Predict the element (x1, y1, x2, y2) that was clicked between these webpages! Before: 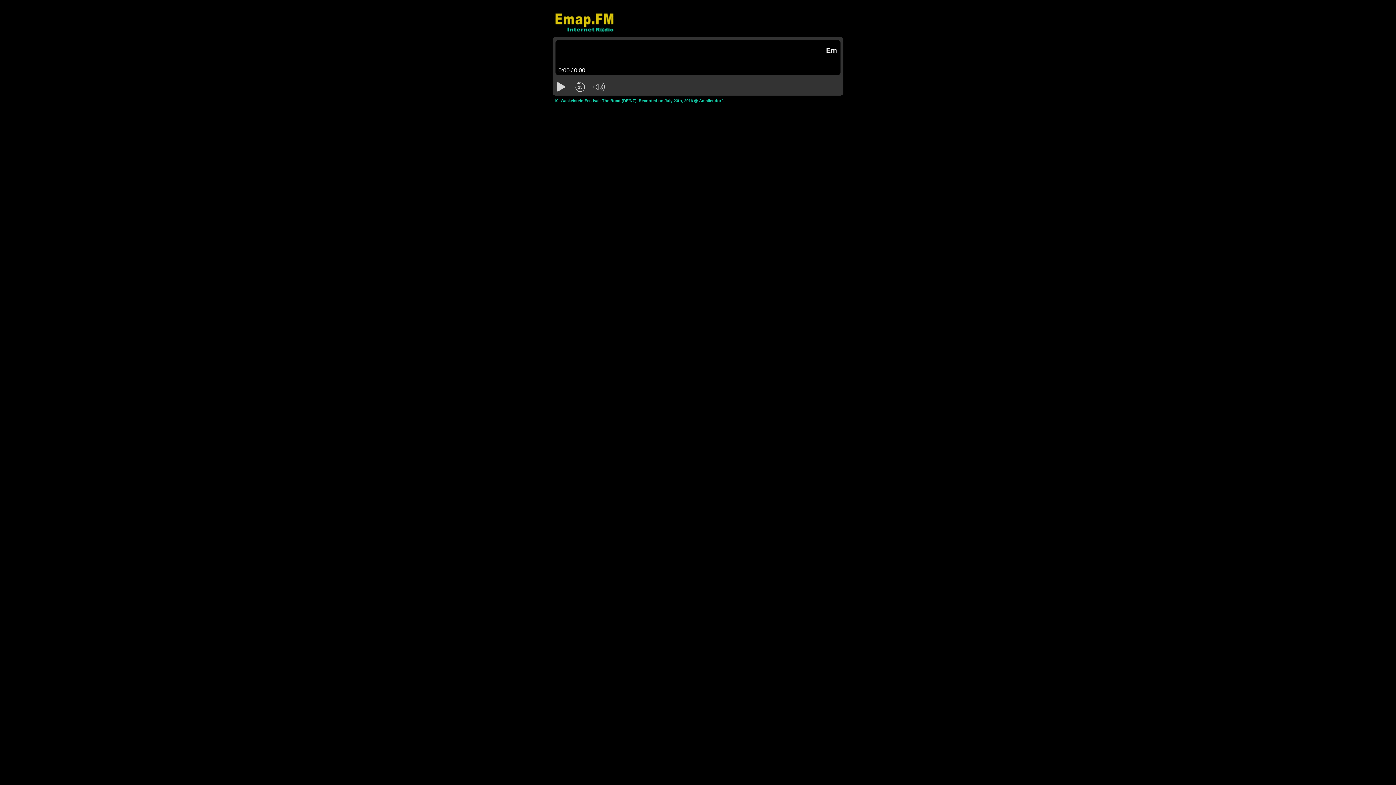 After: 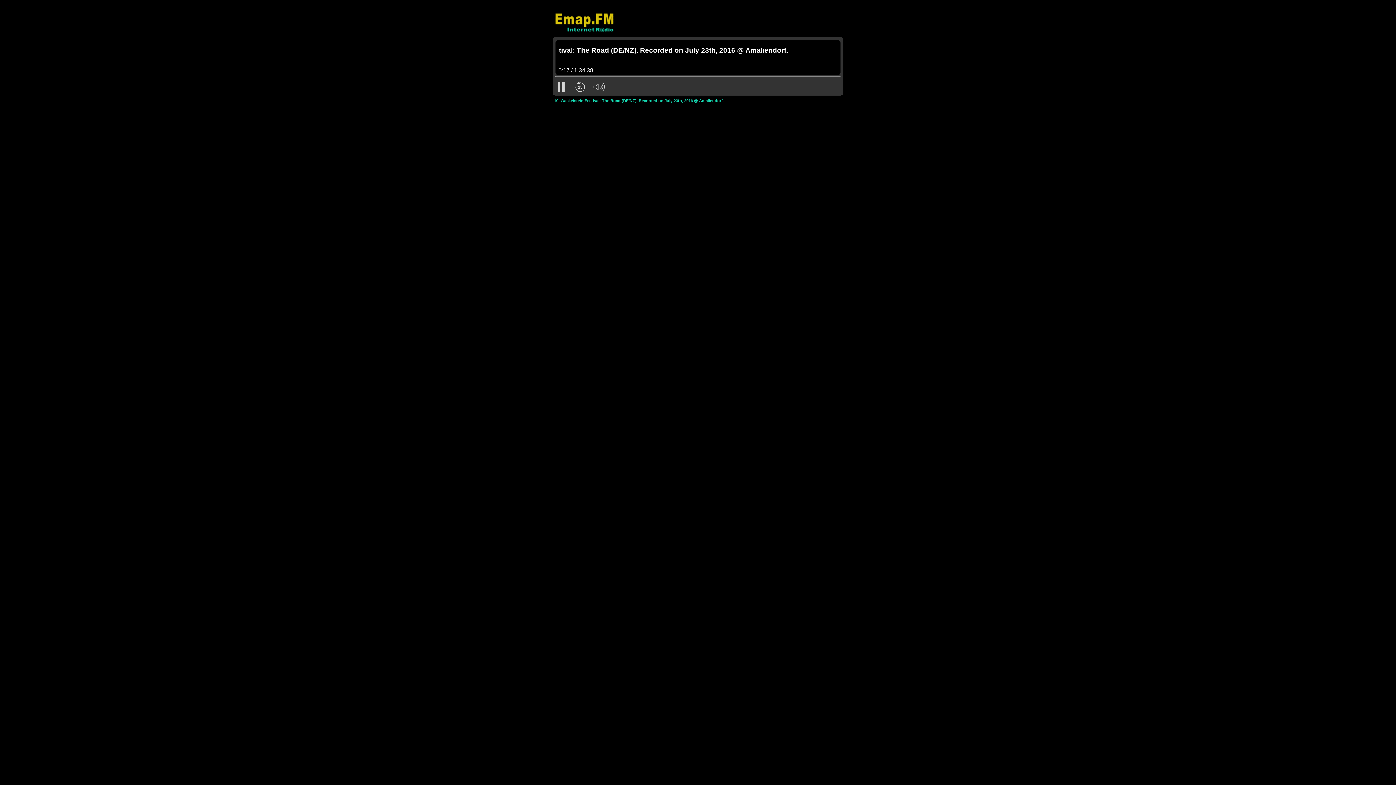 Action: bbox: (554, 98, 724, 102) label: 10. Wackelstein Festival: The Road (DE/NZ). Recorded on July 23th, 2016 @ Amaliendorf.